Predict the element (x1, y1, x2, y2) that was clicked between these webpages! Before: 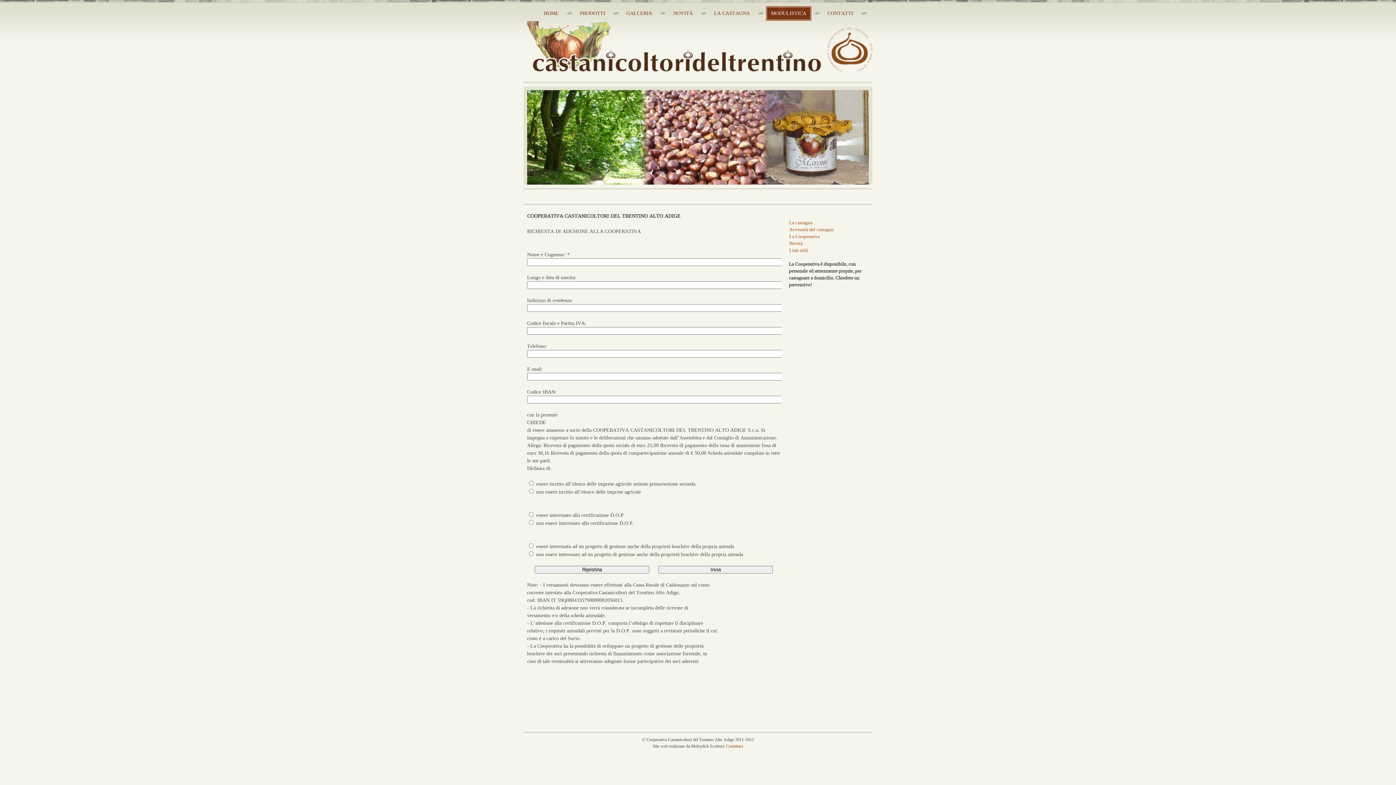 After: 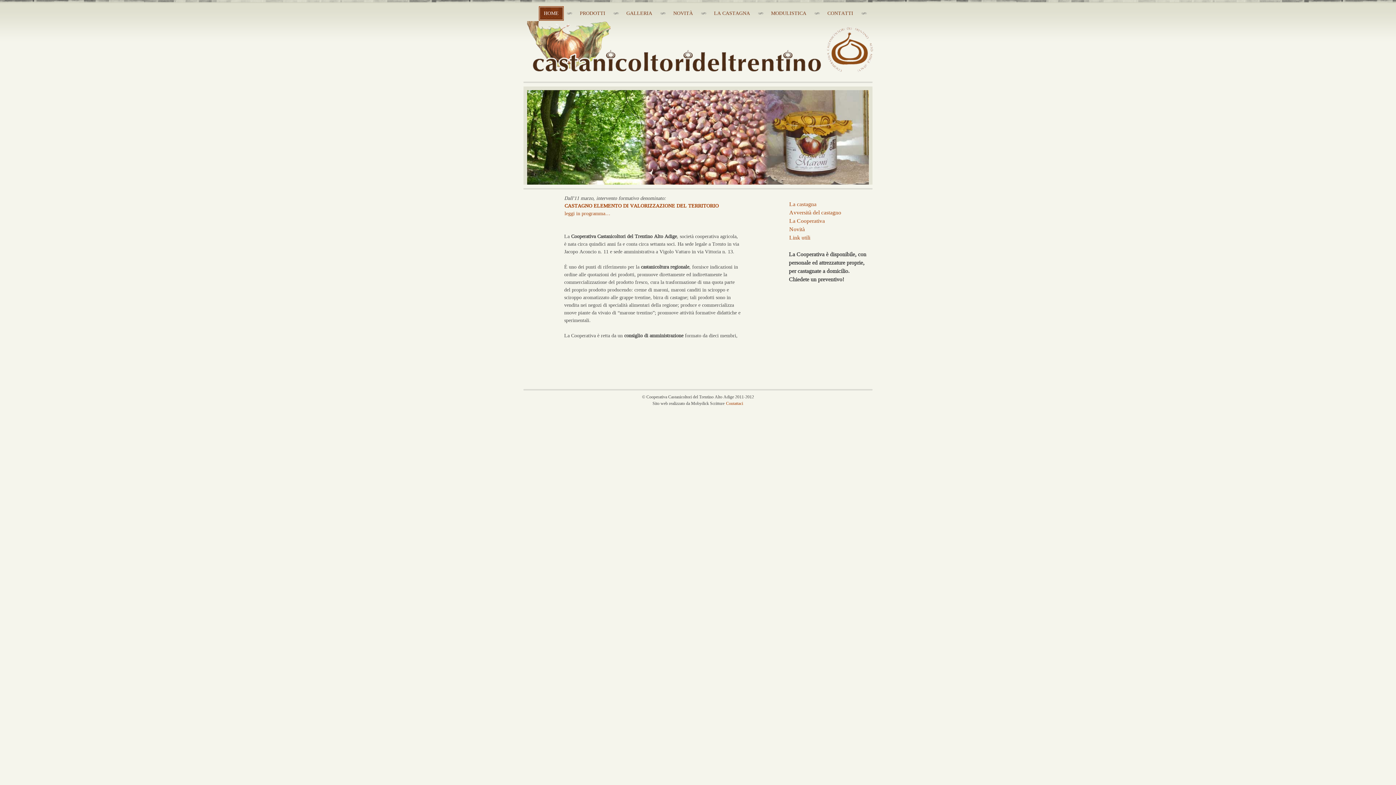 Action: label: MODULISTICA bbox: (765, 5, 812, 21)